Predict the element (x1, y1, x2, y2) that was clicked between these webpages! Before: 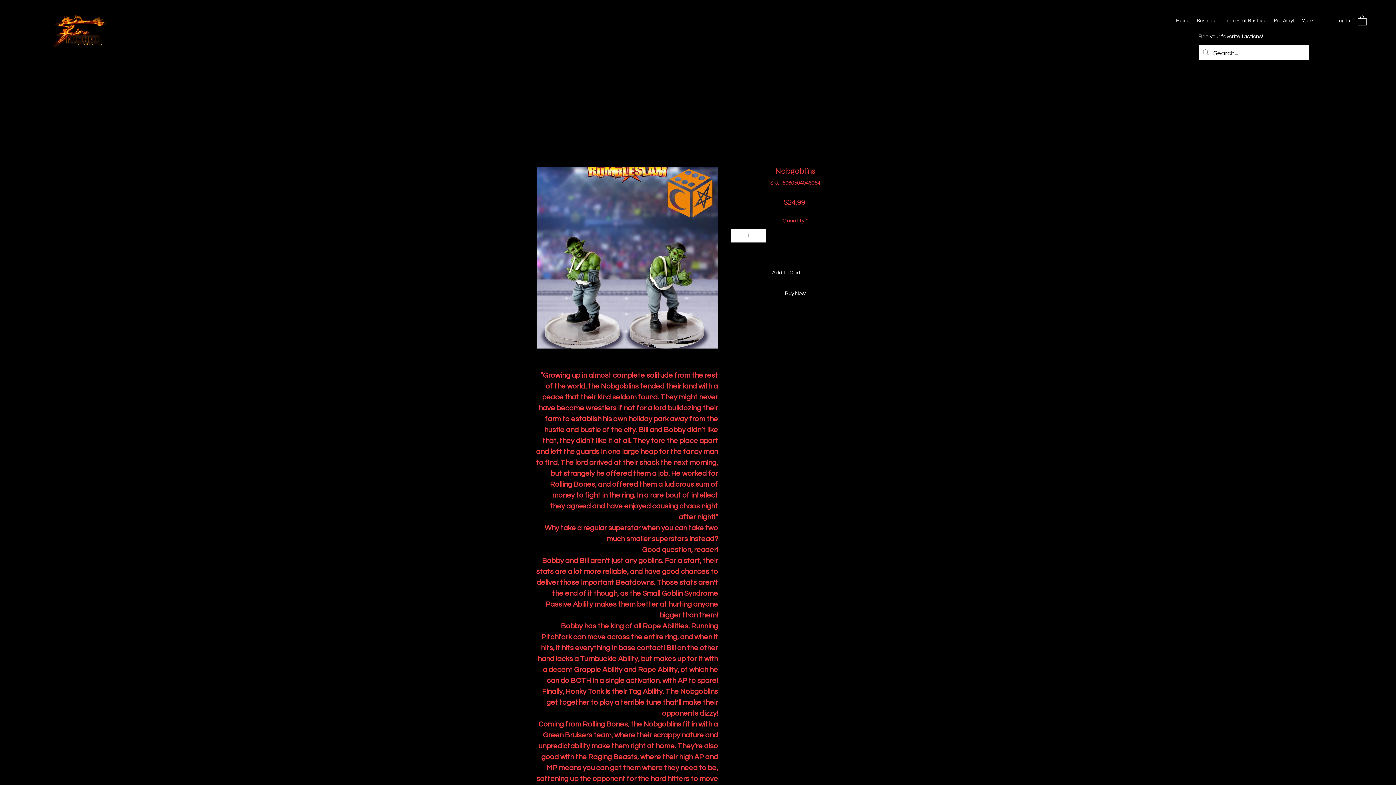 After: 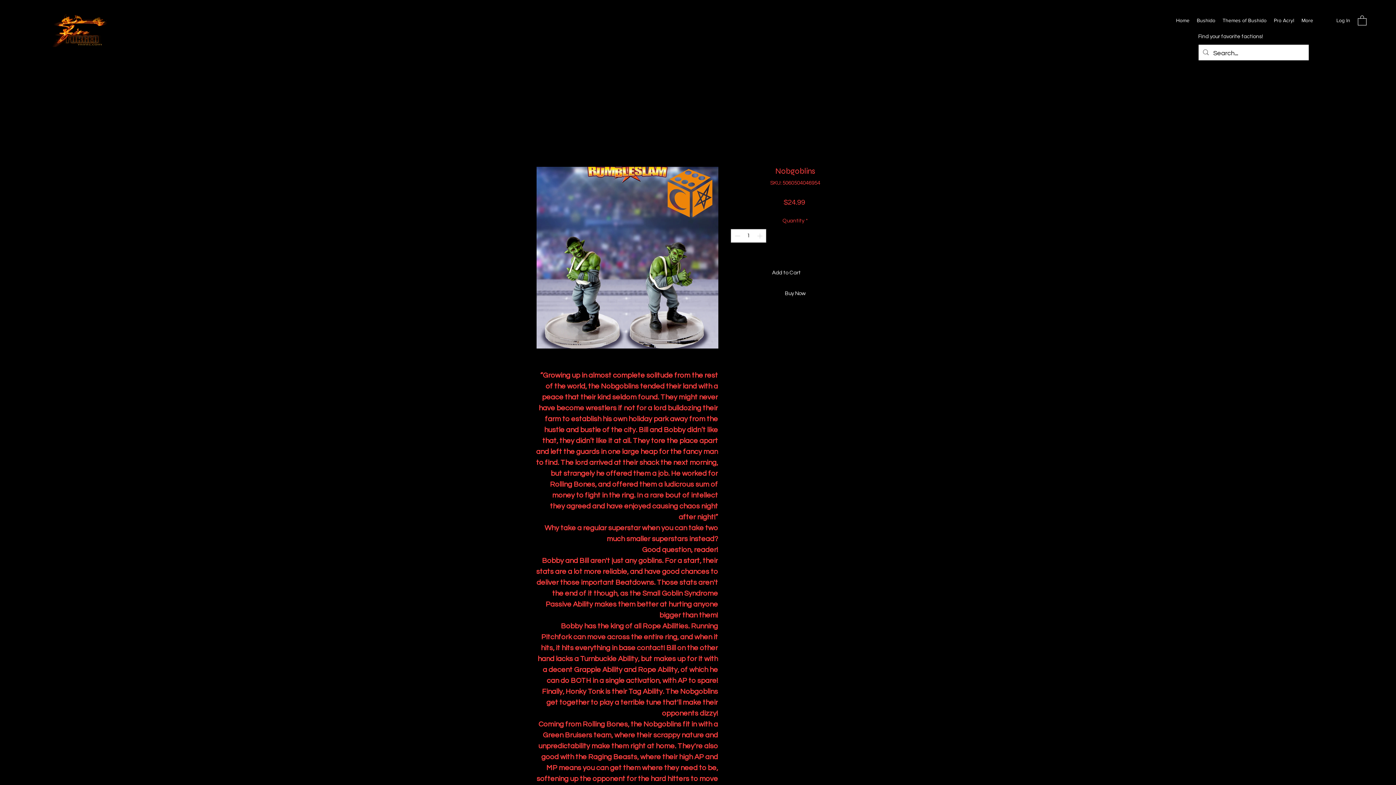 Action: bbox: (845, 265, 860, 280) label: Add to Wishlist